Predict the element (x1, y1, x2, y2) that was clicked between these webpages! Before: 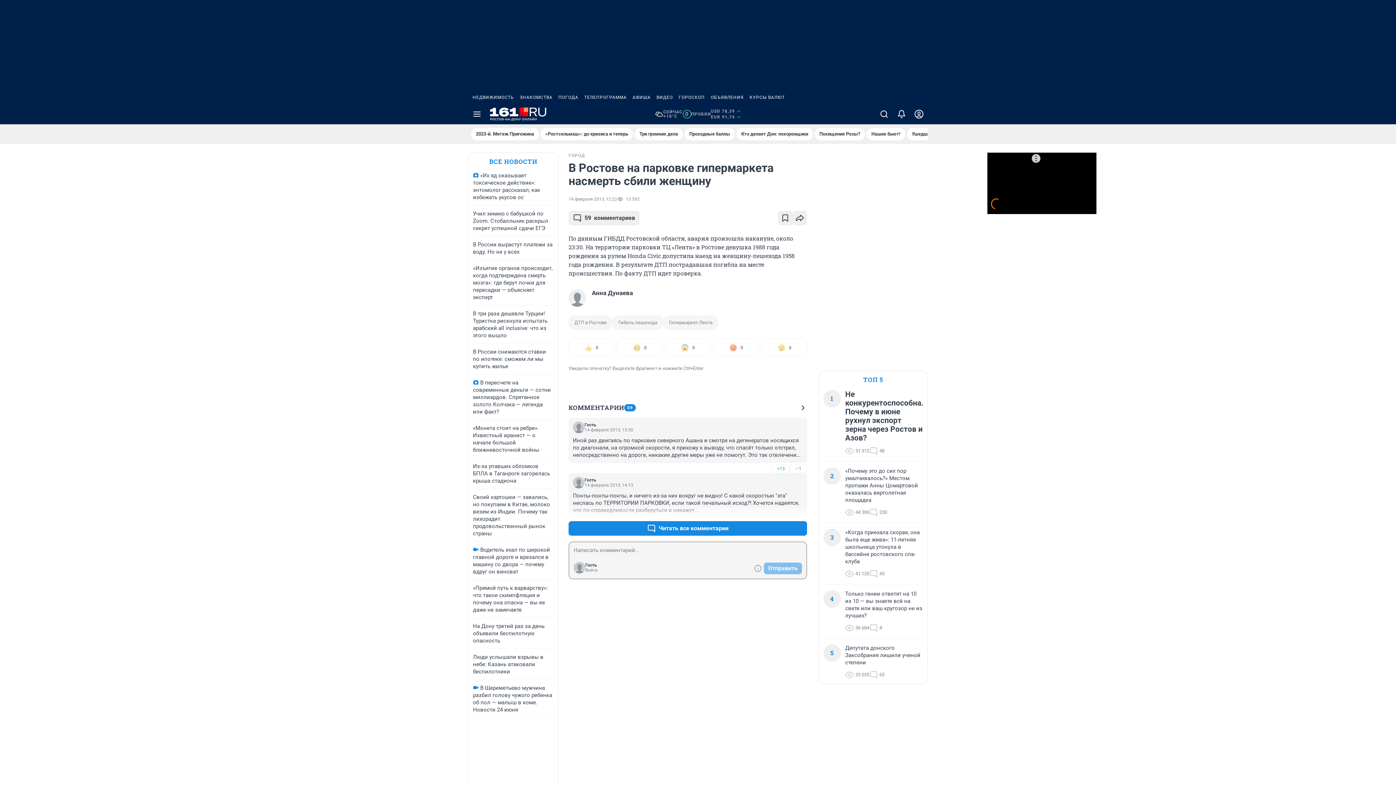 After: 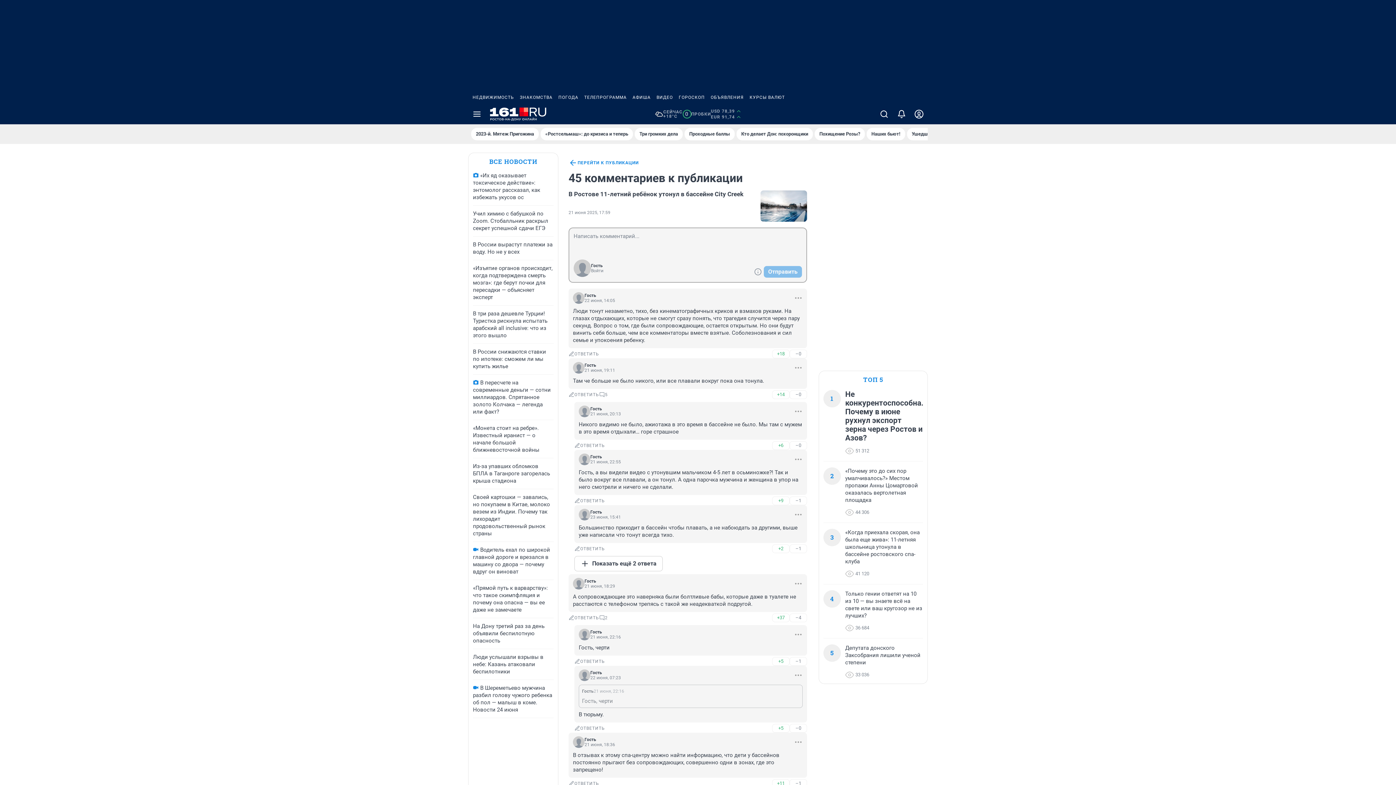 Action: bbox: (869, 569, 884, 578) label: 45